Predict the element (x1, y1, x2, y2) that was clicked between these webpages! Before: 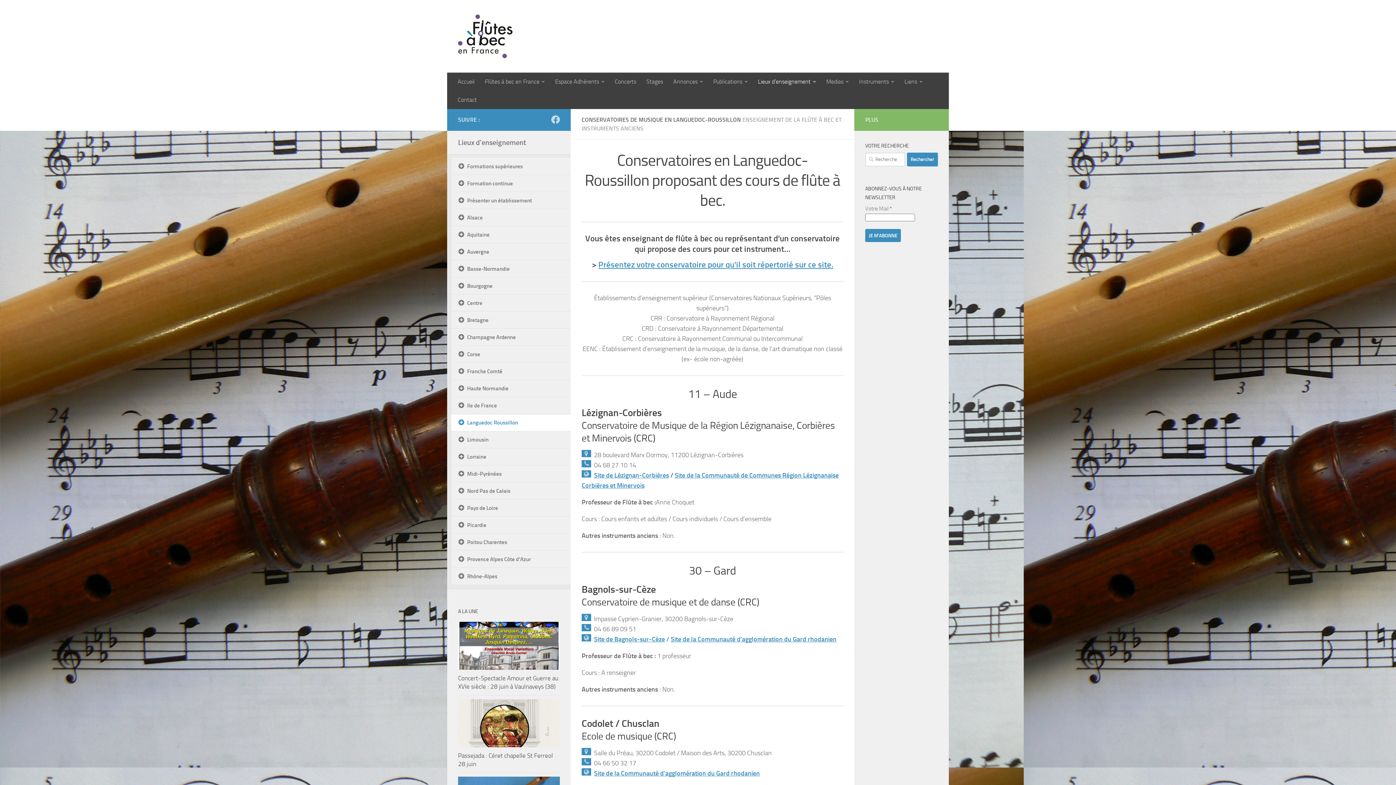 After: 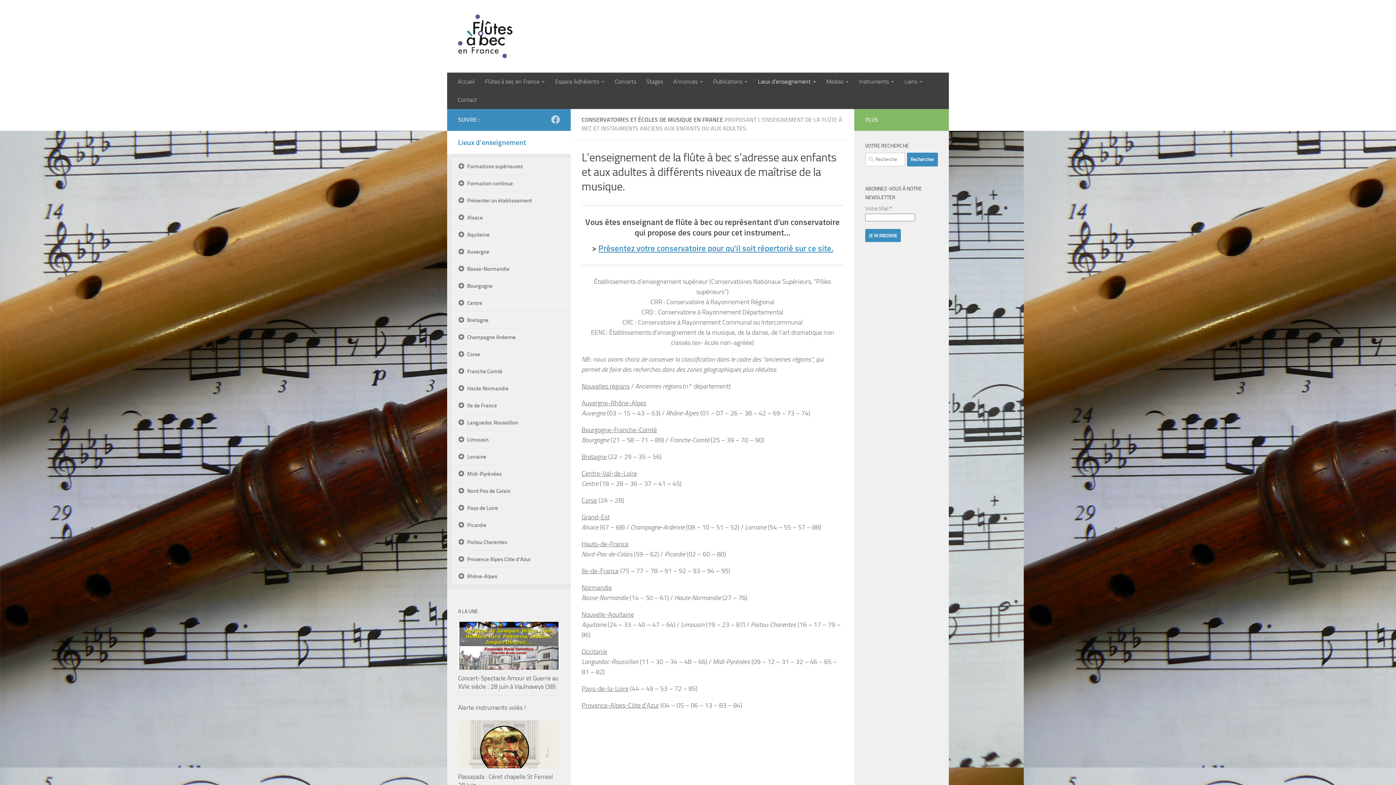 Action: bbox: (753, 72, 821, 90) label: Lieux d’enseignement